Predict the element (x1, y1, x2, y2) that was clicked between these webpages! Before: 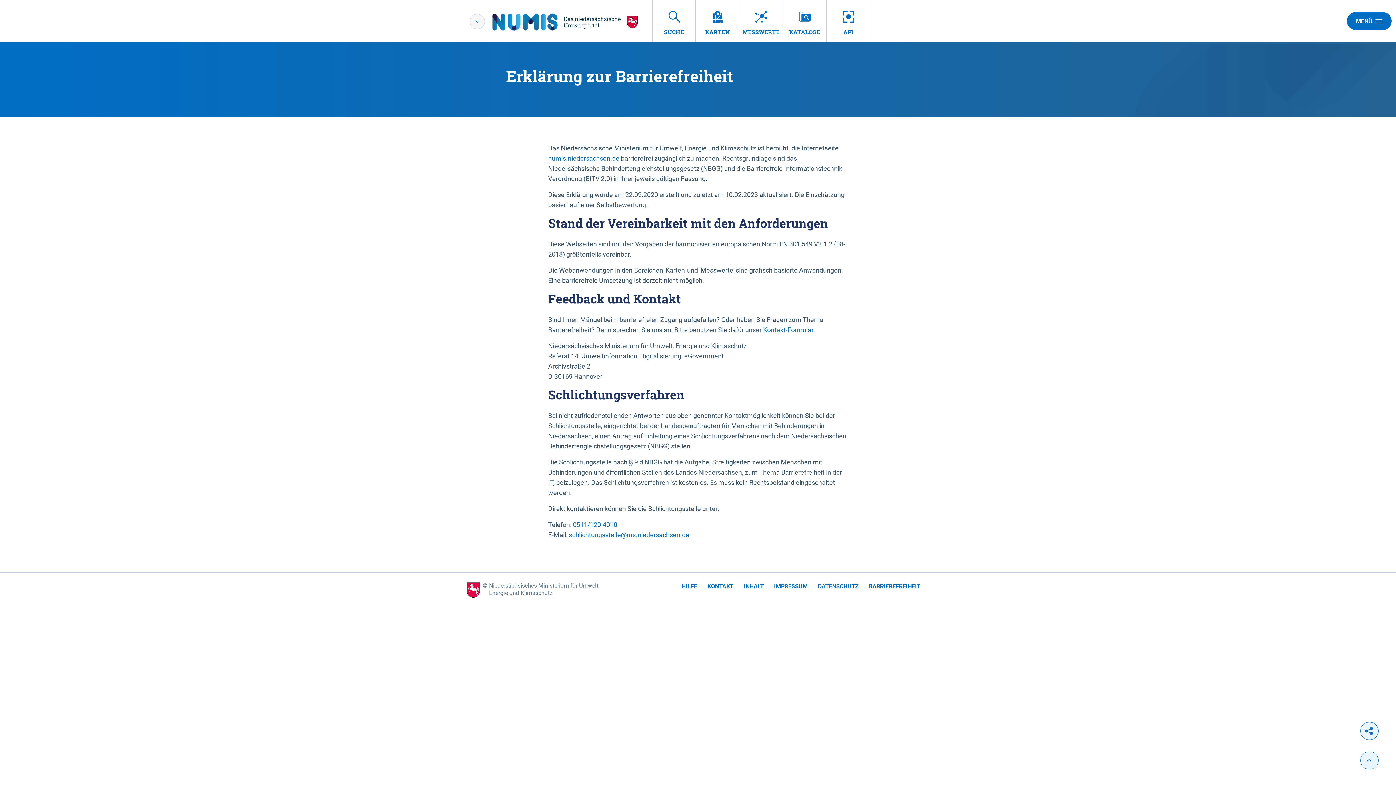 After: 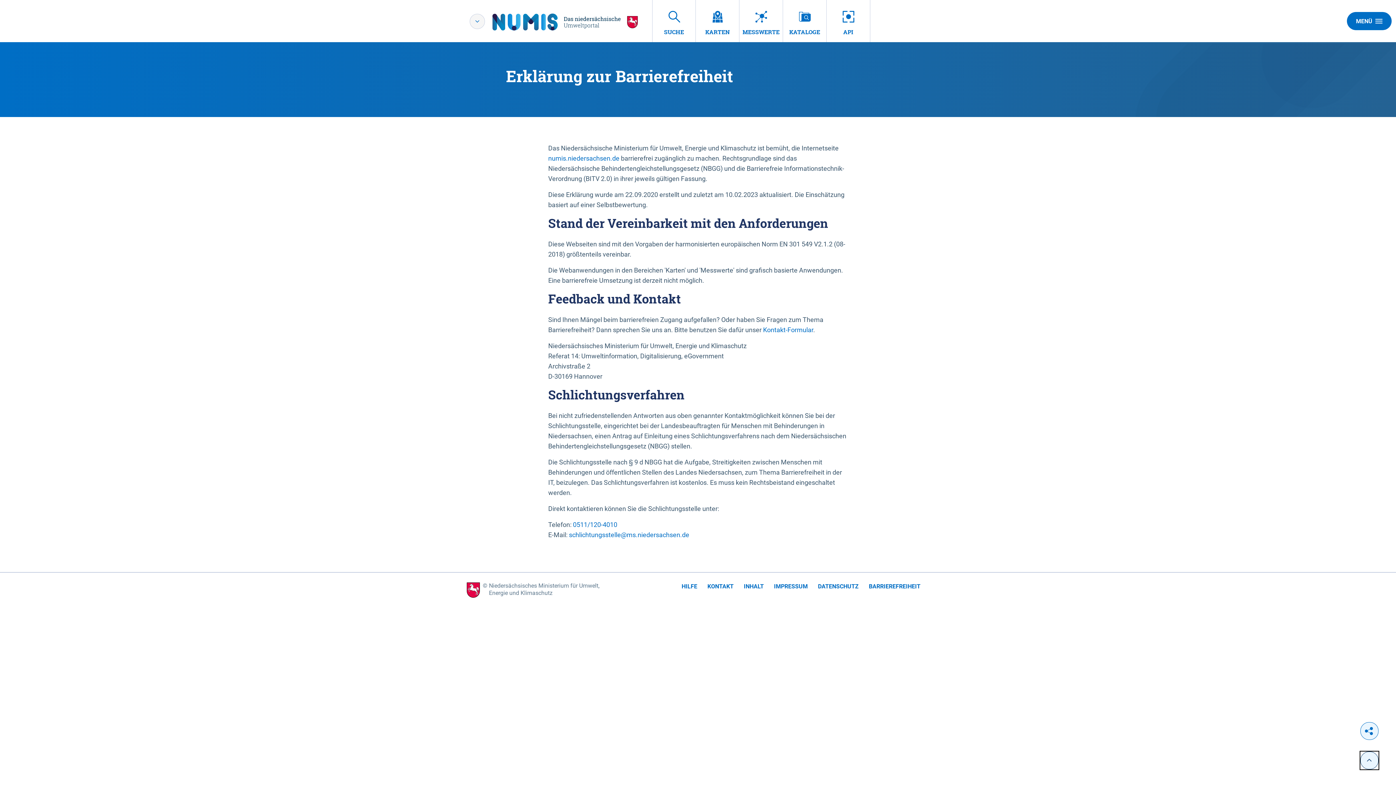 Action: bbox: (1360, 752, 1378, 769)